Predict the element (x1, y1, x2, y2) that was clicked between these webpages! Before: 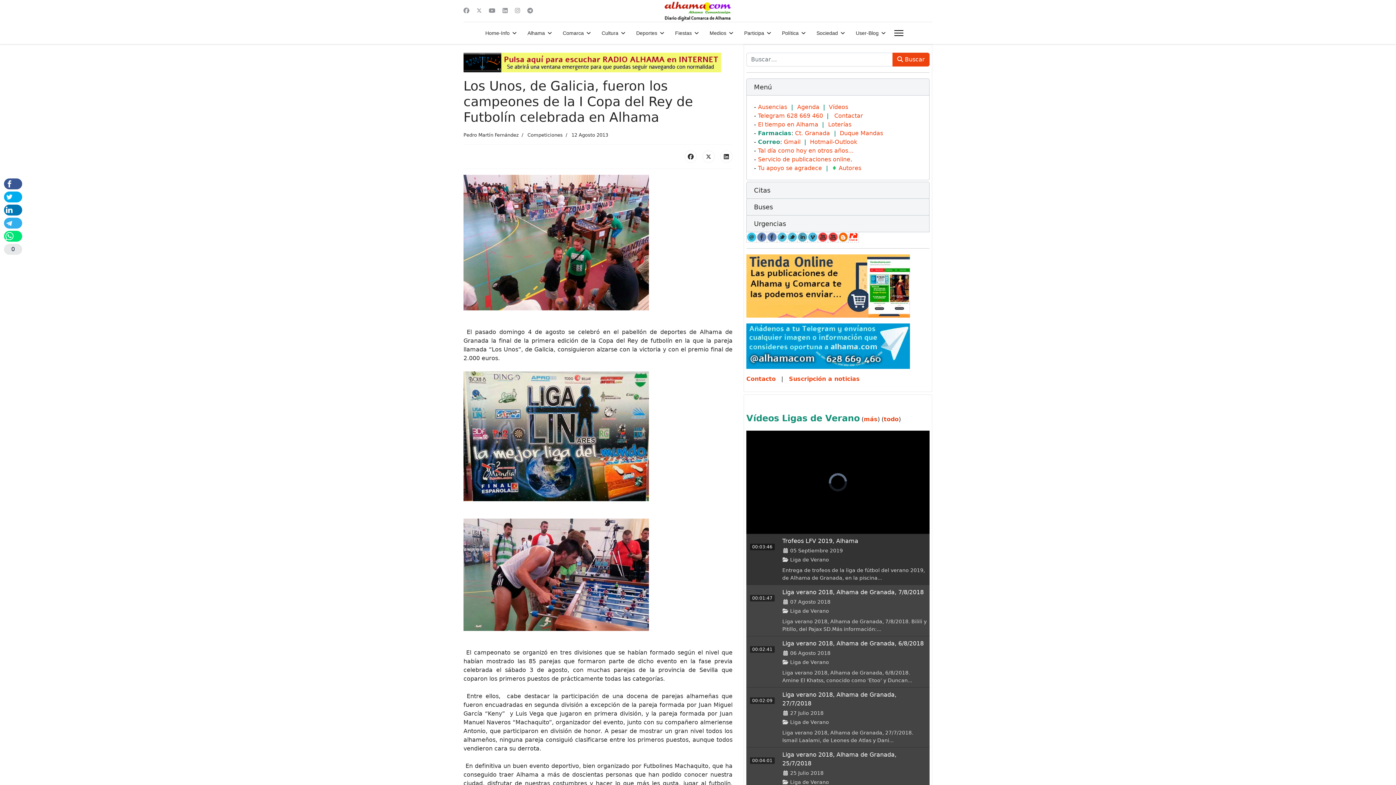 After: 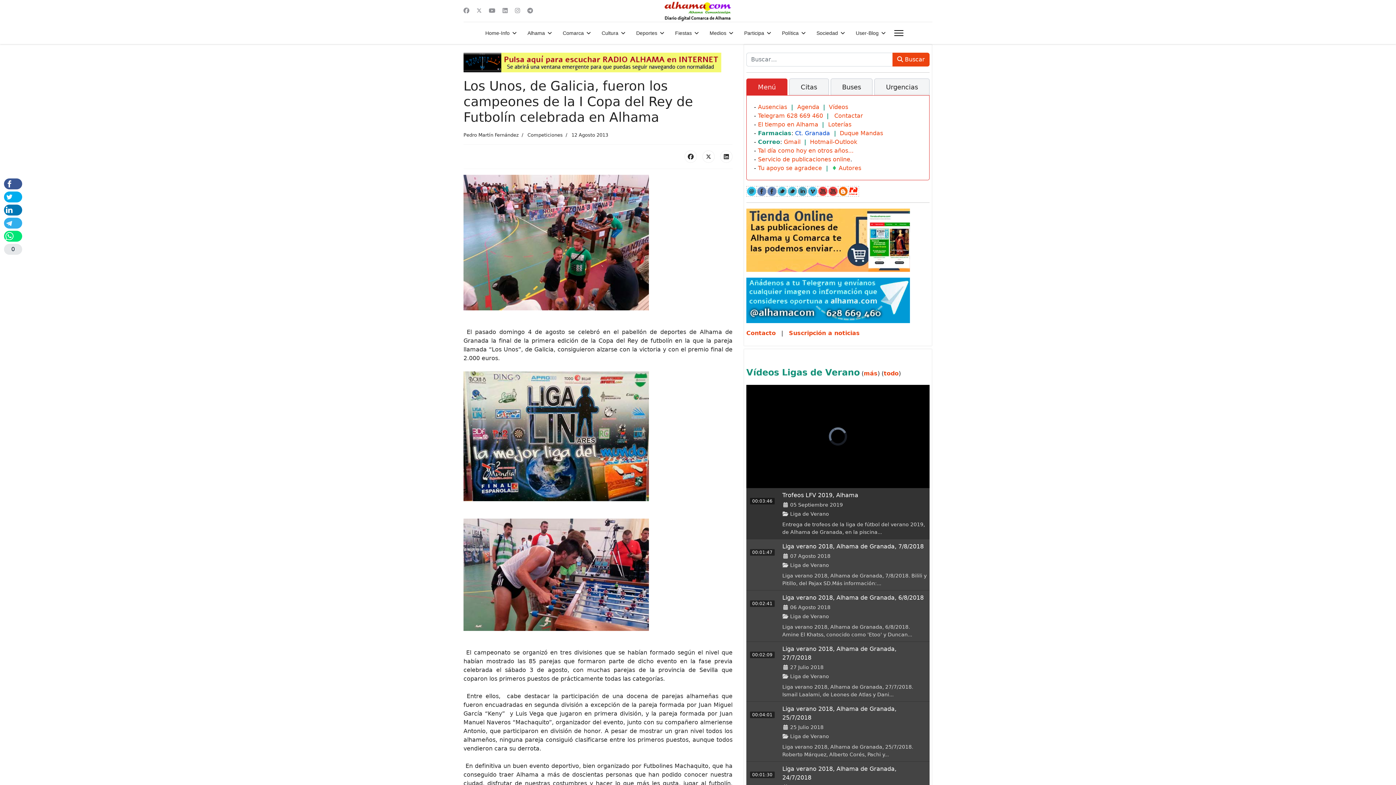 Action: label: Ct. Granada bbox: (795, 129, 830, 136)